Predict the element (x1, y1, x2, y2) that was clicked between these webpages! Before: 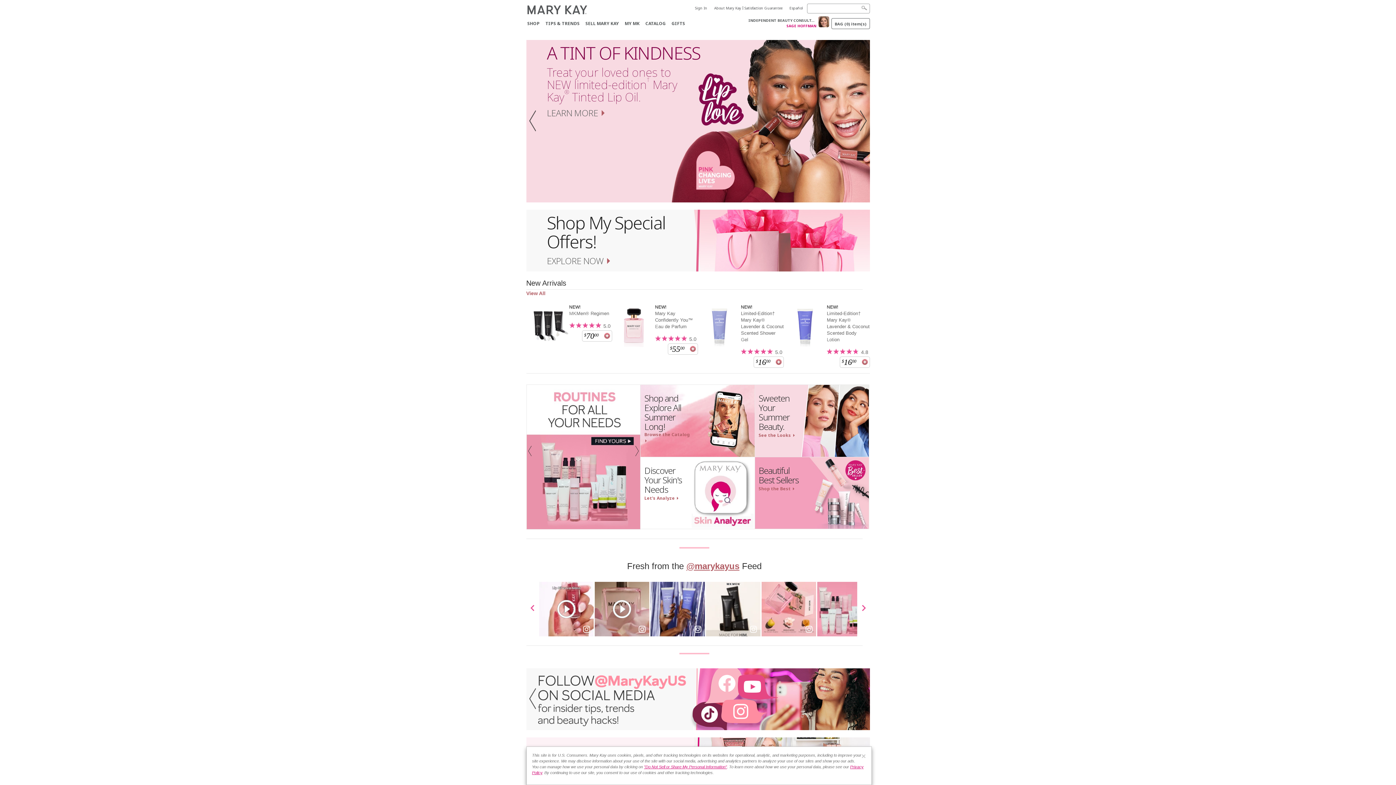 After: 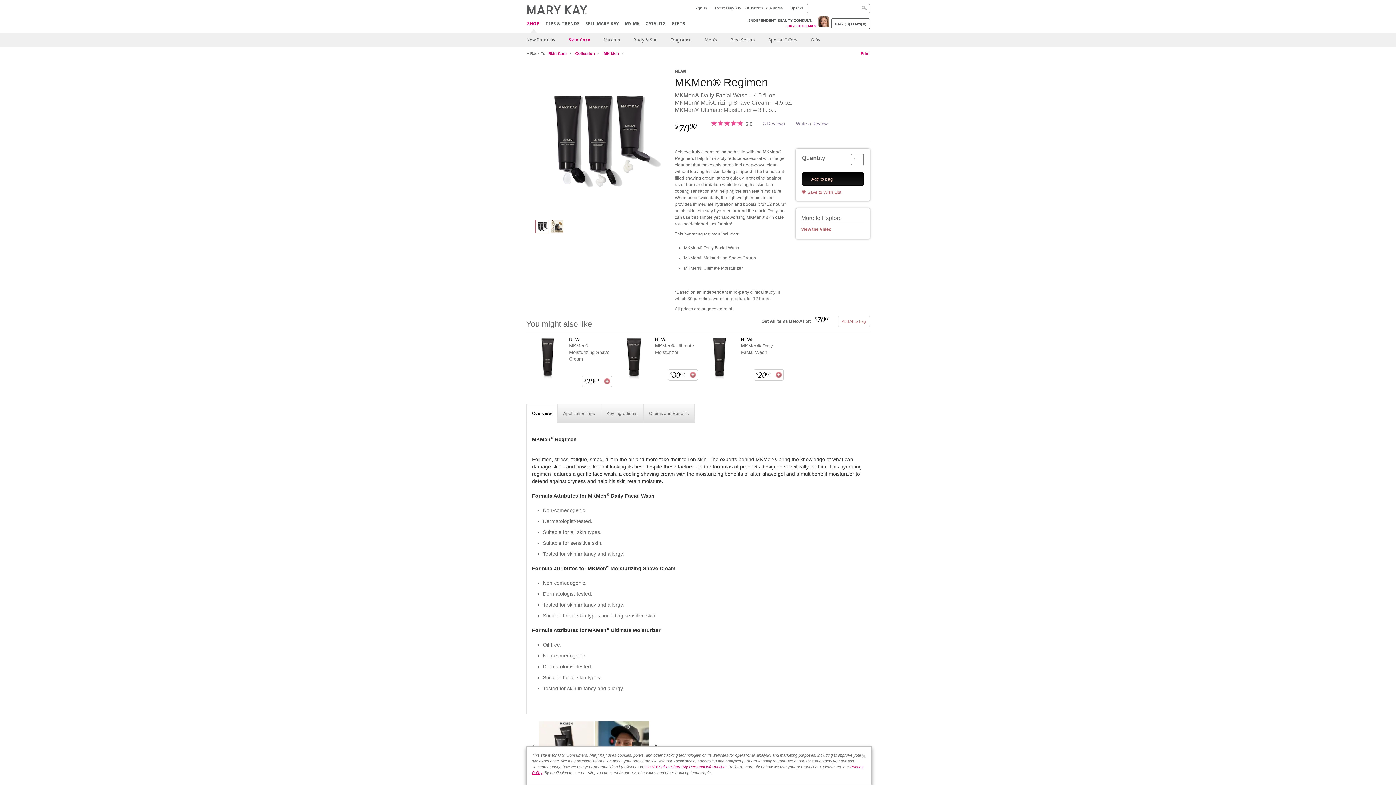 Action: bbox: (569, 310, 612, 317) label: MKMen® Regimen